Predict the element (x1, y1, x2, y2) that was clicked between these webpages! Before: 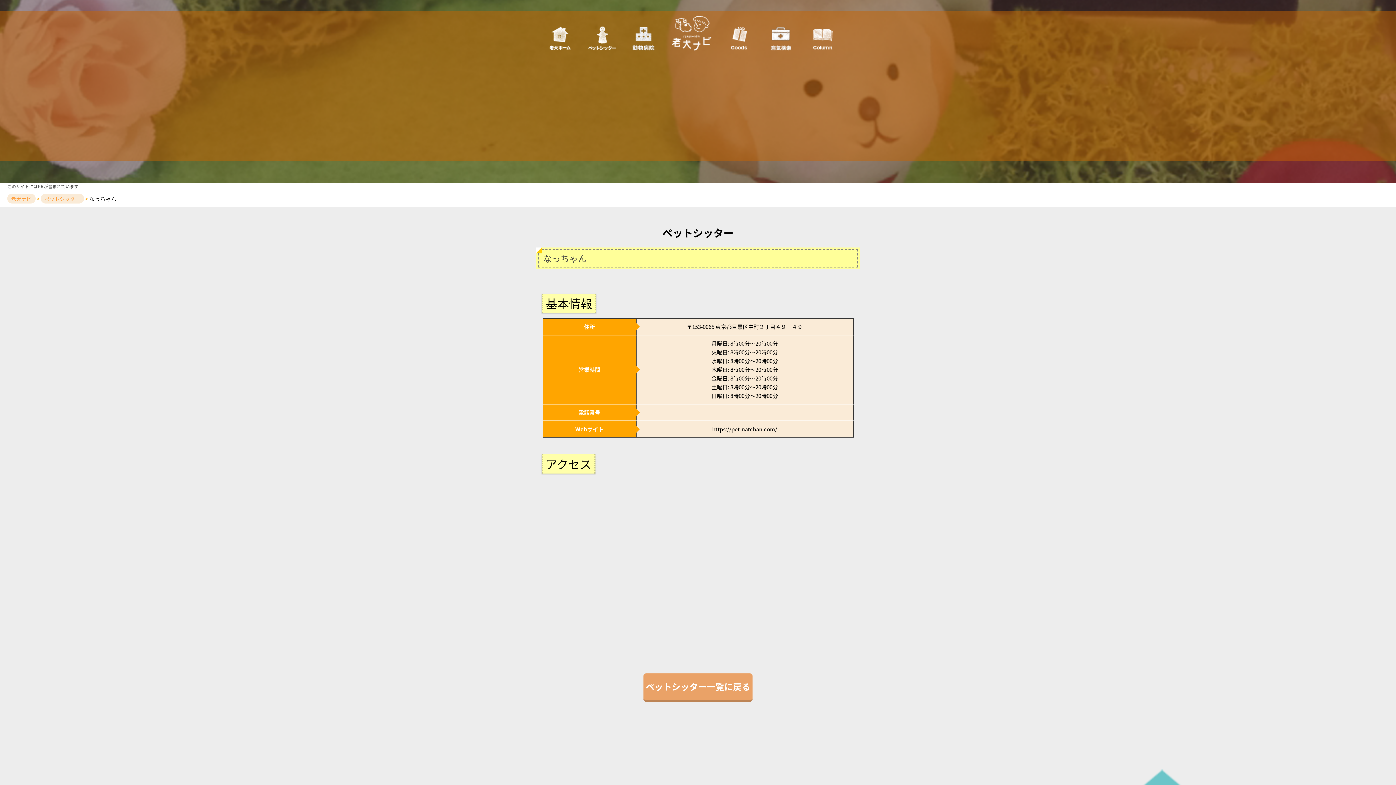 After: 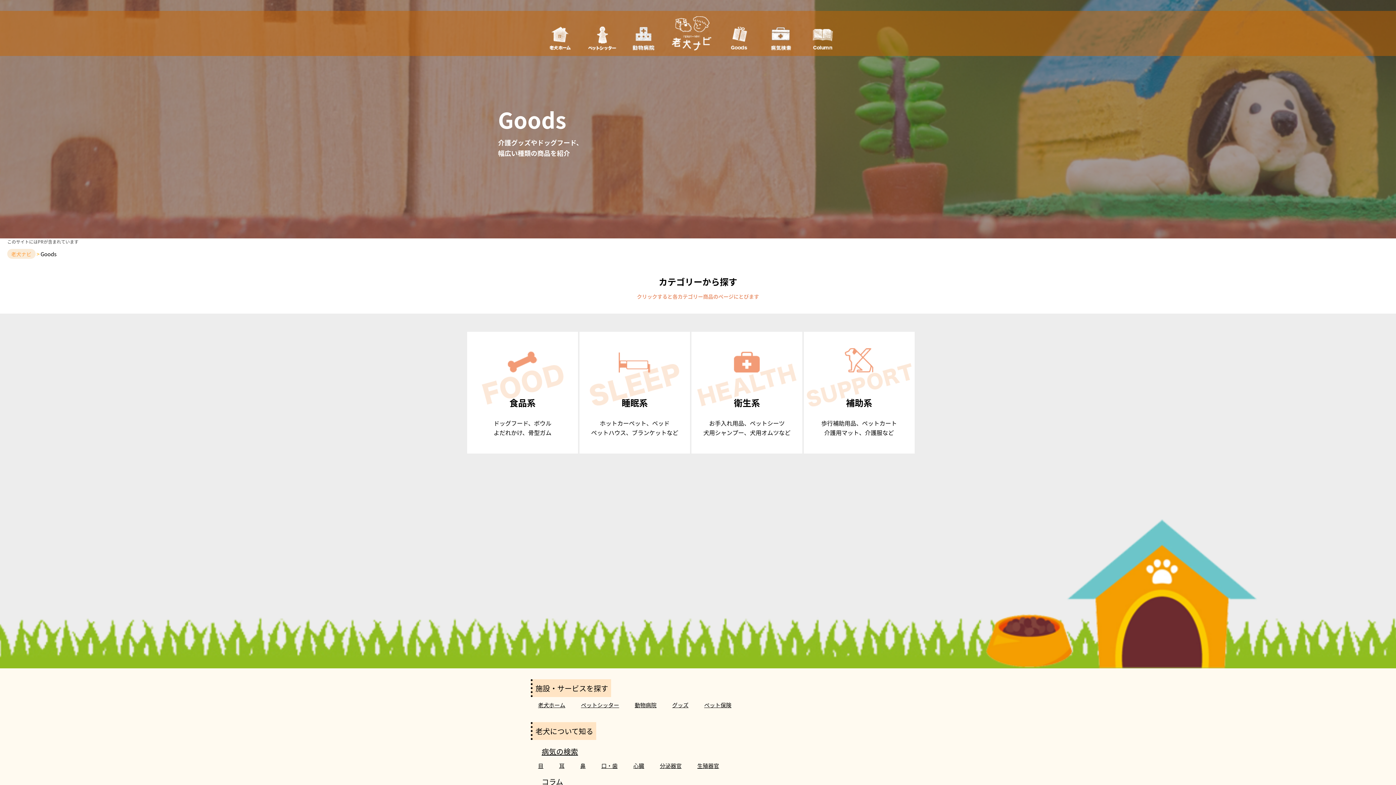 Action: bbox: (725, 21, 753, 56)